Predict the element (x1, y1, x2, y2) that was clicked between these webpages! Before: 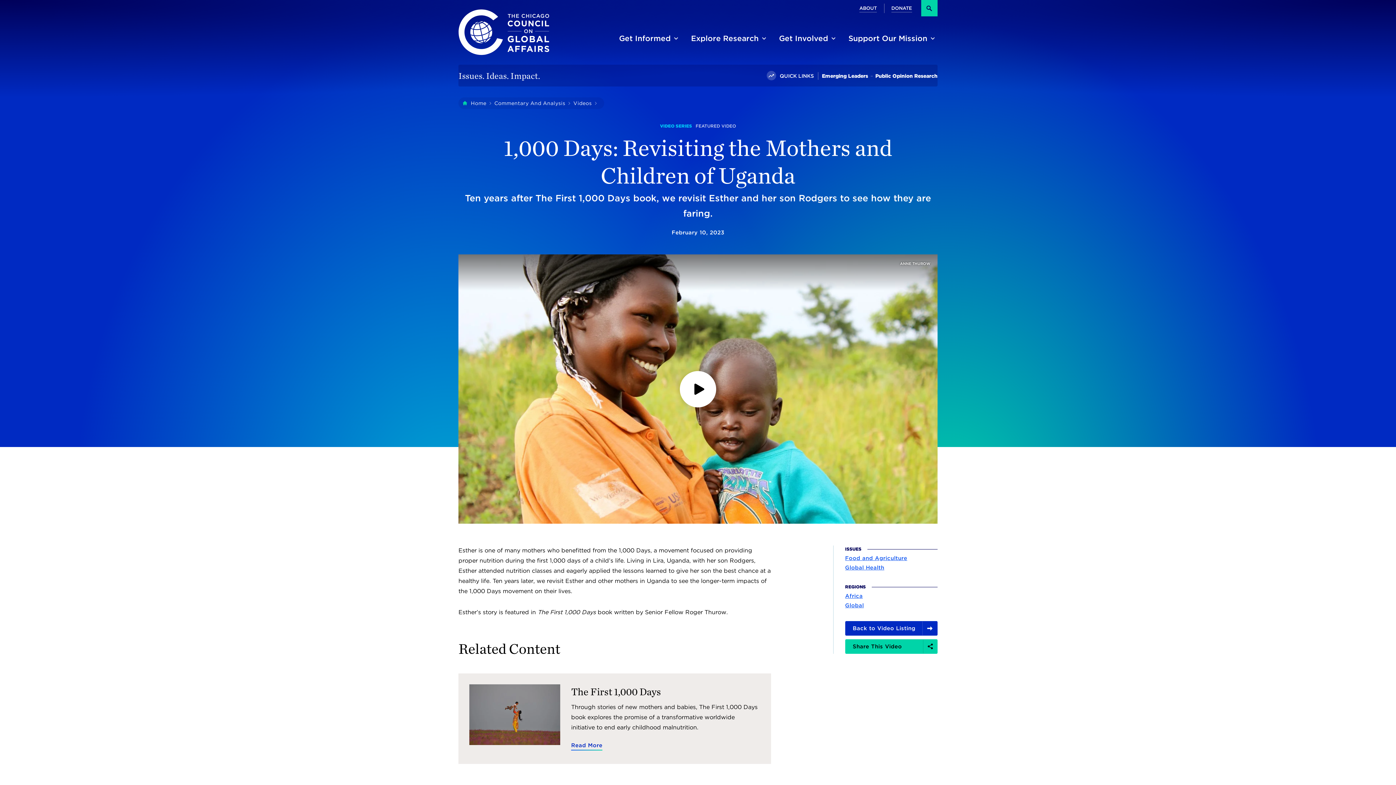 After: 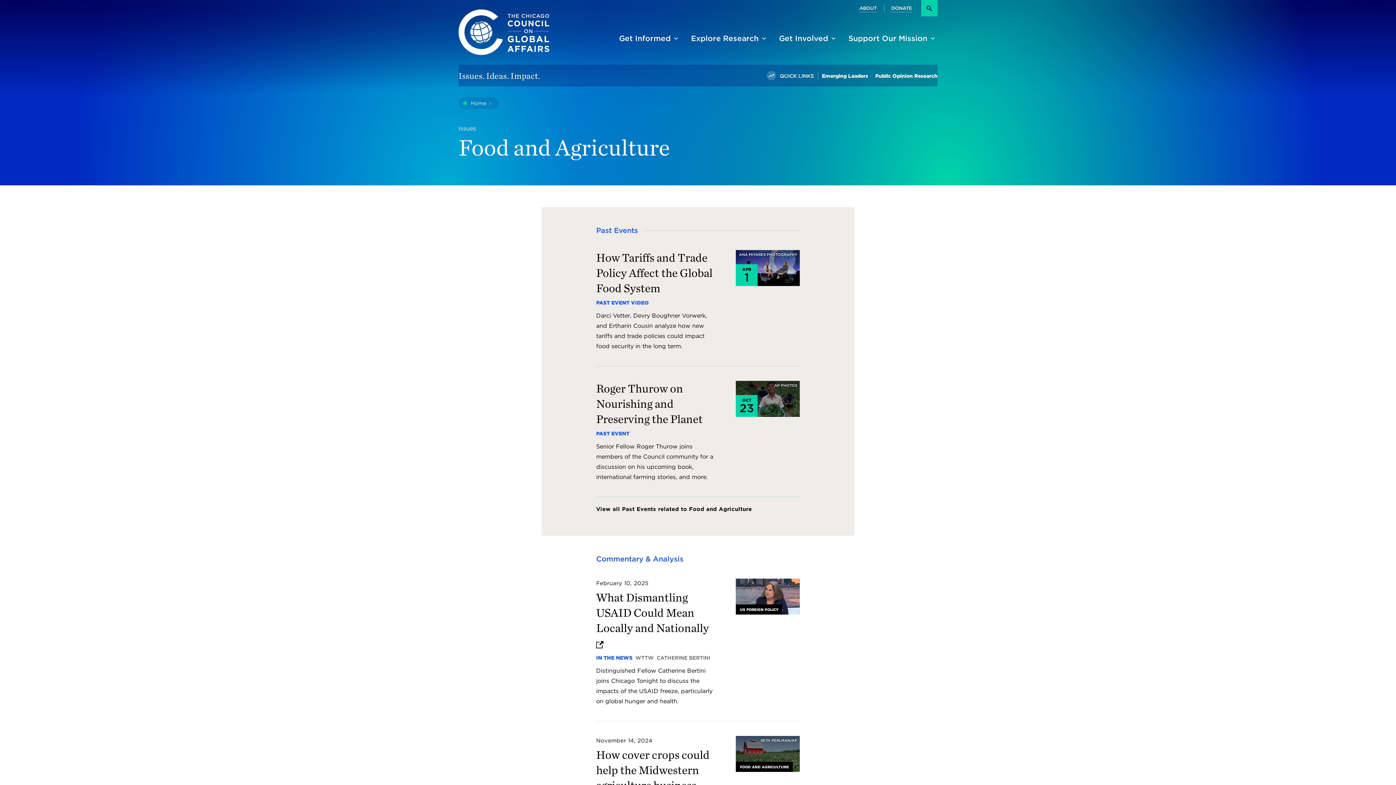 Action: bbox: (845, 553, 937, 563) label: Food and Agriculture